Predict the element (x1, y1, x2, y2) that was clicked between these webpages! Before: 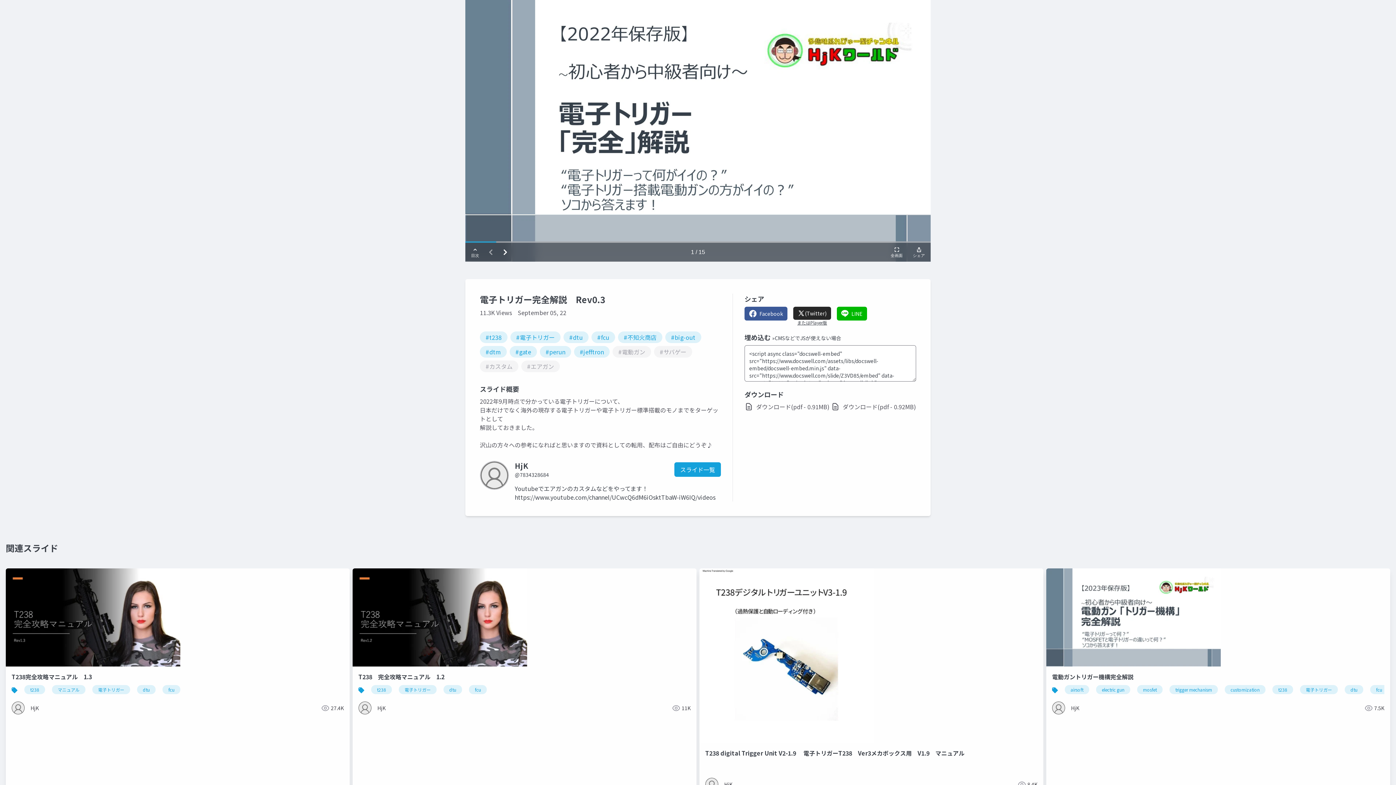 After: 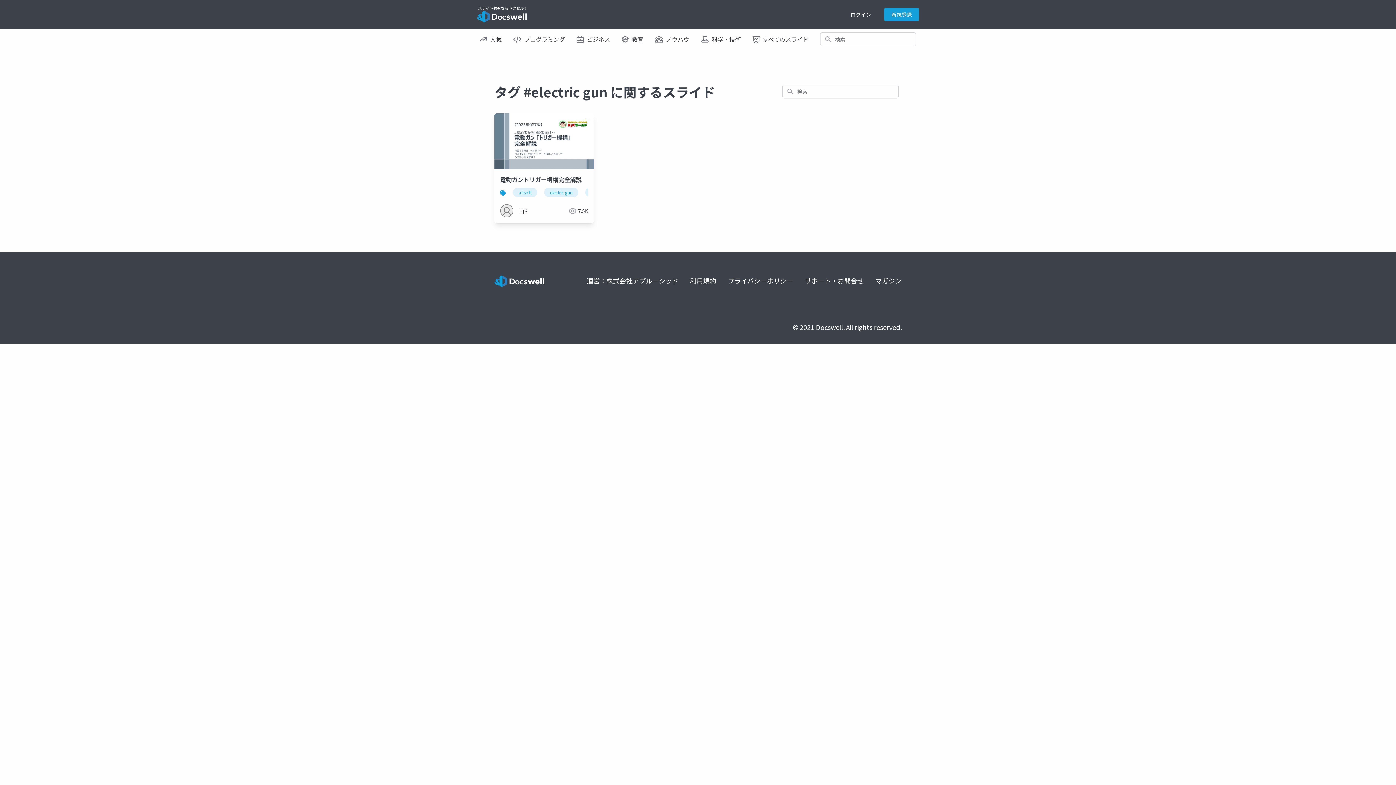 Action: bbox: (1096, 685, 1130, 694) label: electric gun